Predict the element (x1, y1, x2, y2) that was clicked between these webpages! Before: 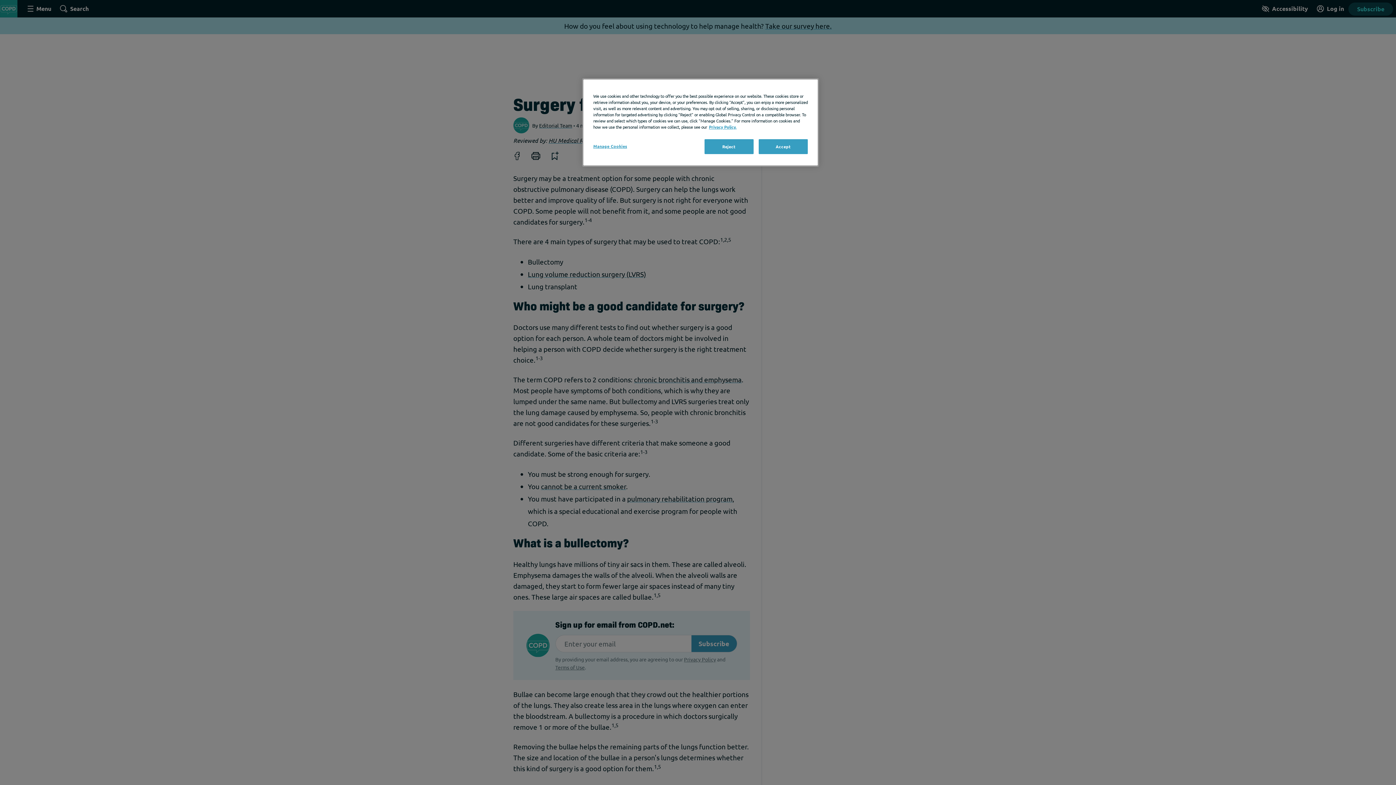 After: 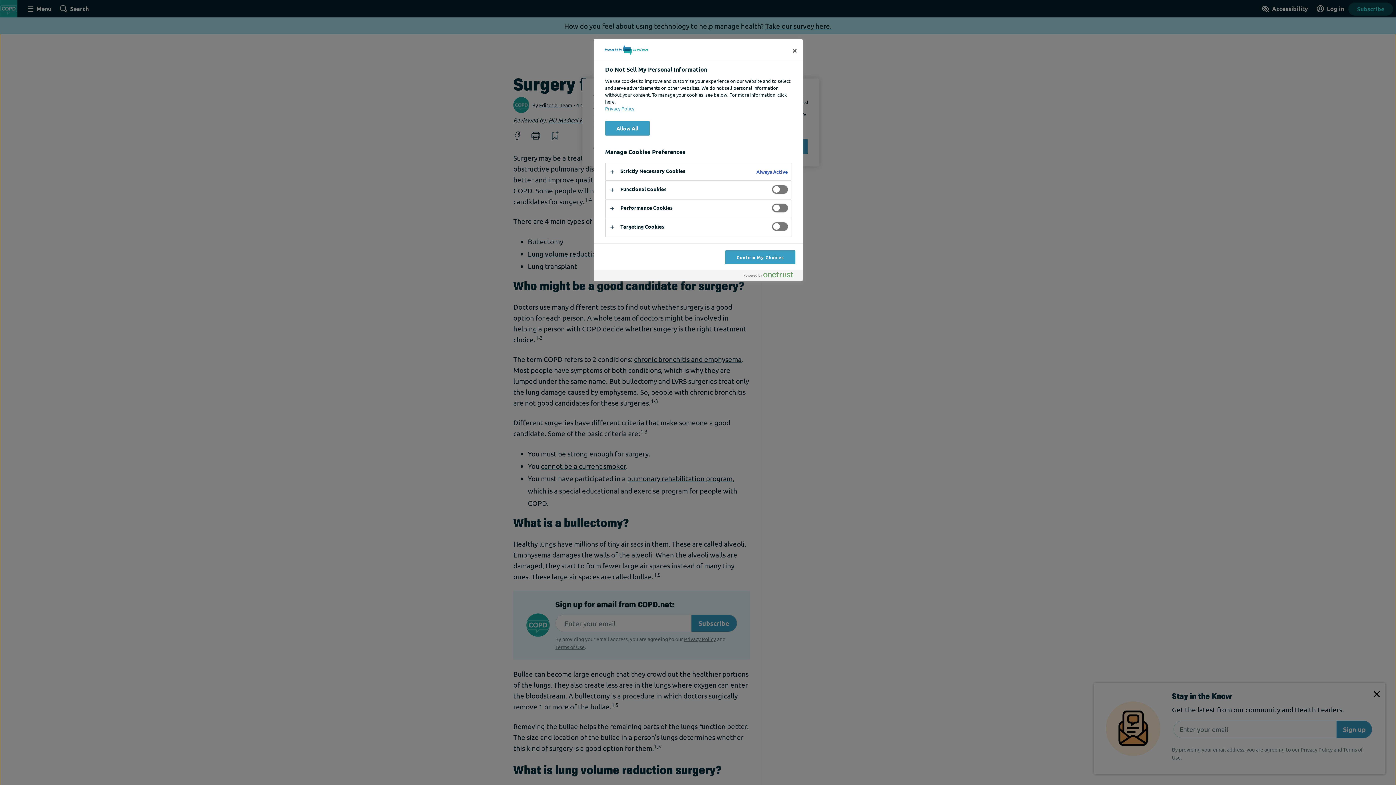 Action: bbox: (593, 139, 642, 153) label: Manage Cookies